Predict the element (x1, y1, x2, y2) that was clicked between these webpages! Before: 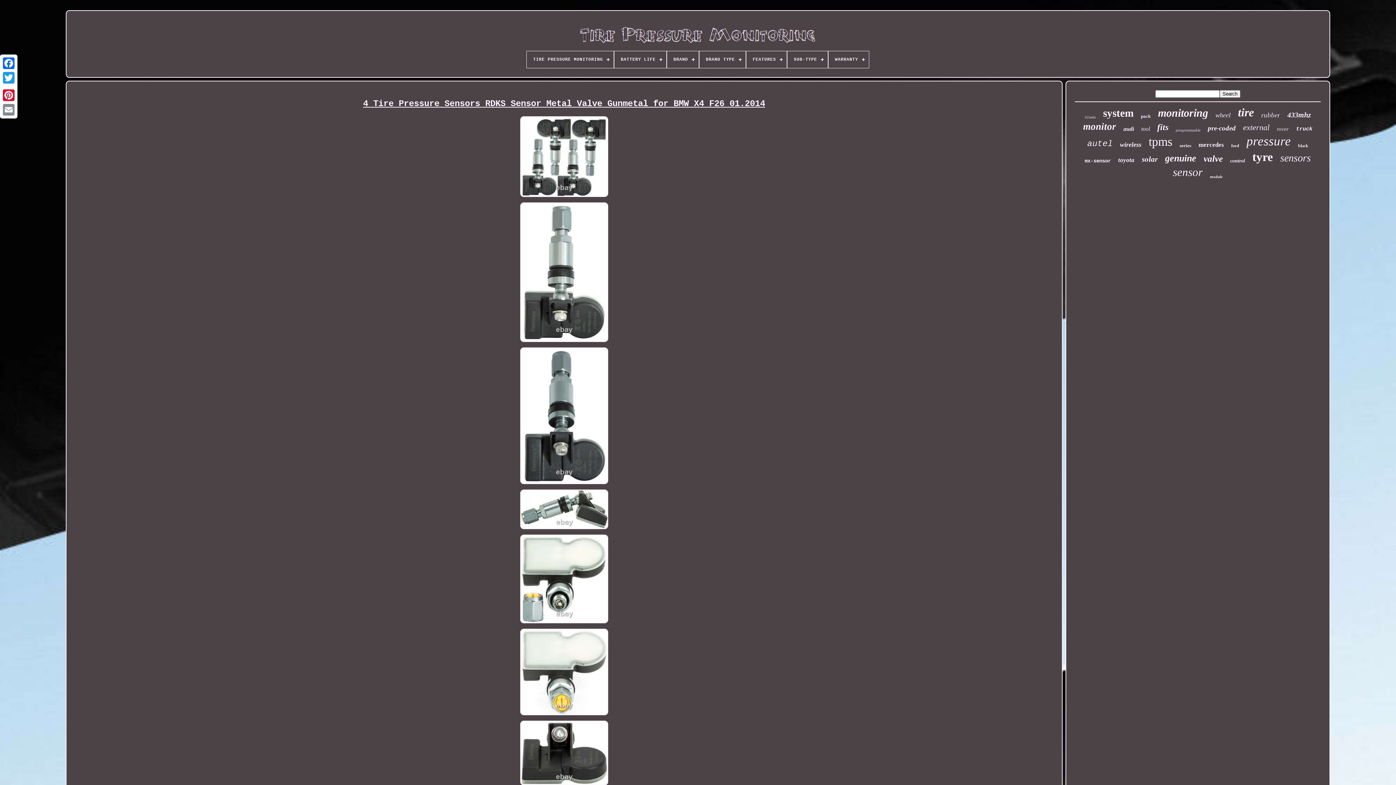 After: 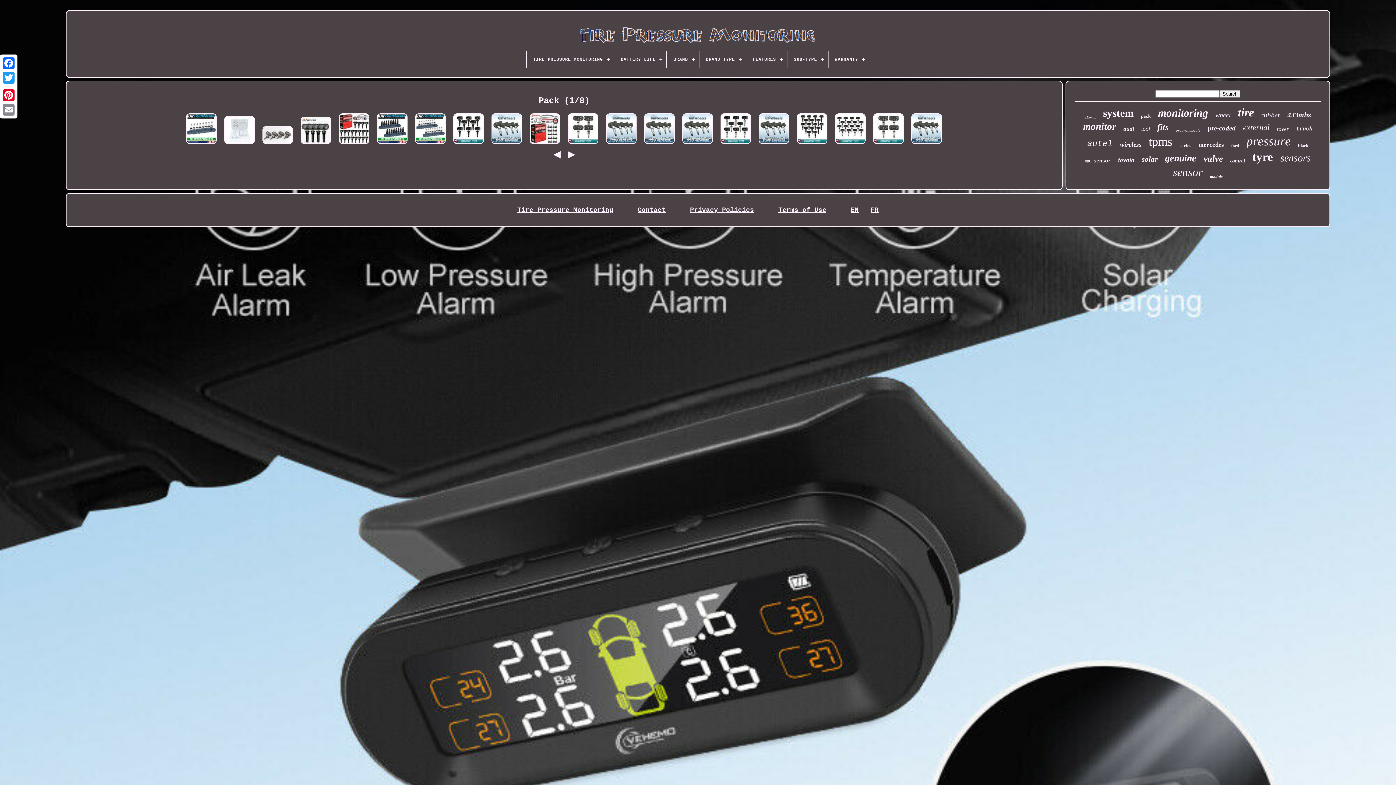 Action: bbox: (1141, 113, 1151, 119) label: pack